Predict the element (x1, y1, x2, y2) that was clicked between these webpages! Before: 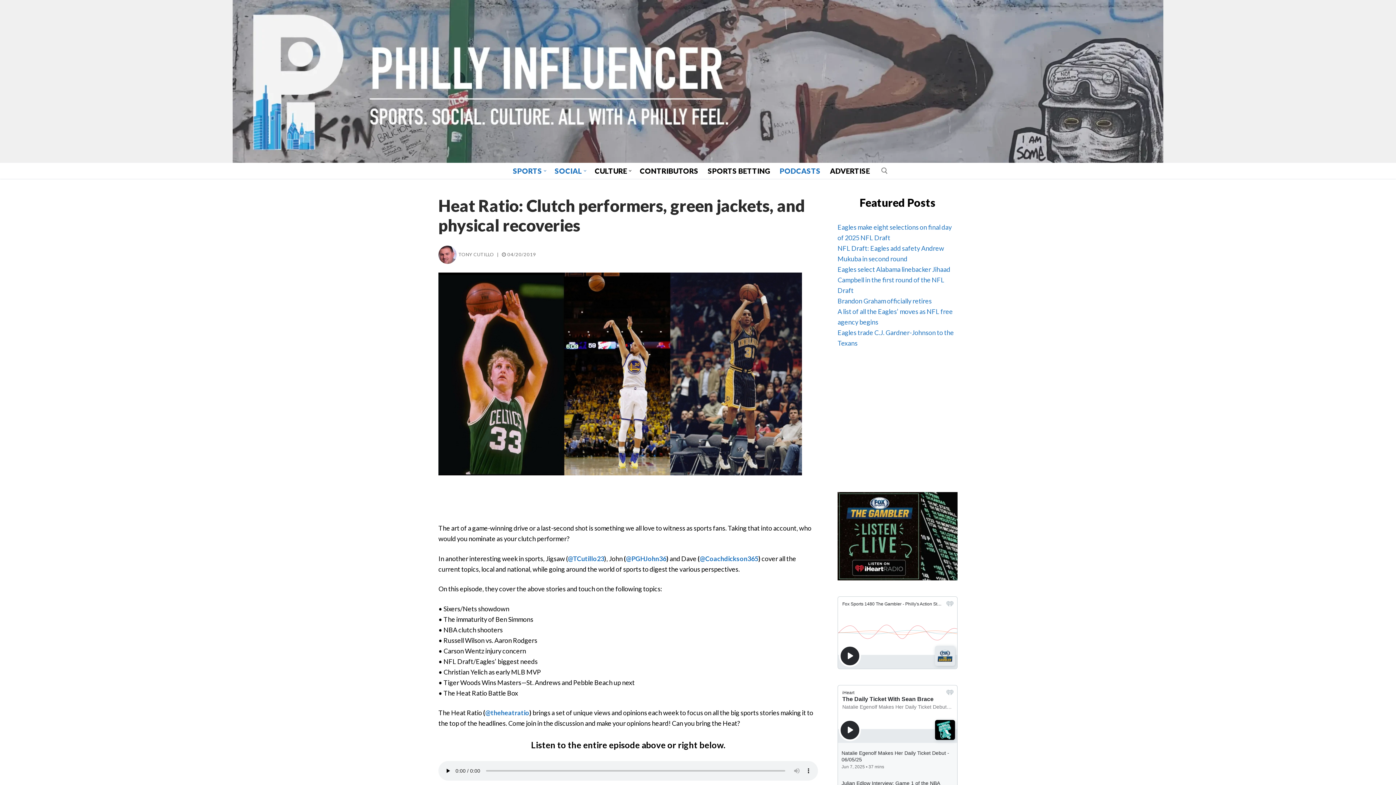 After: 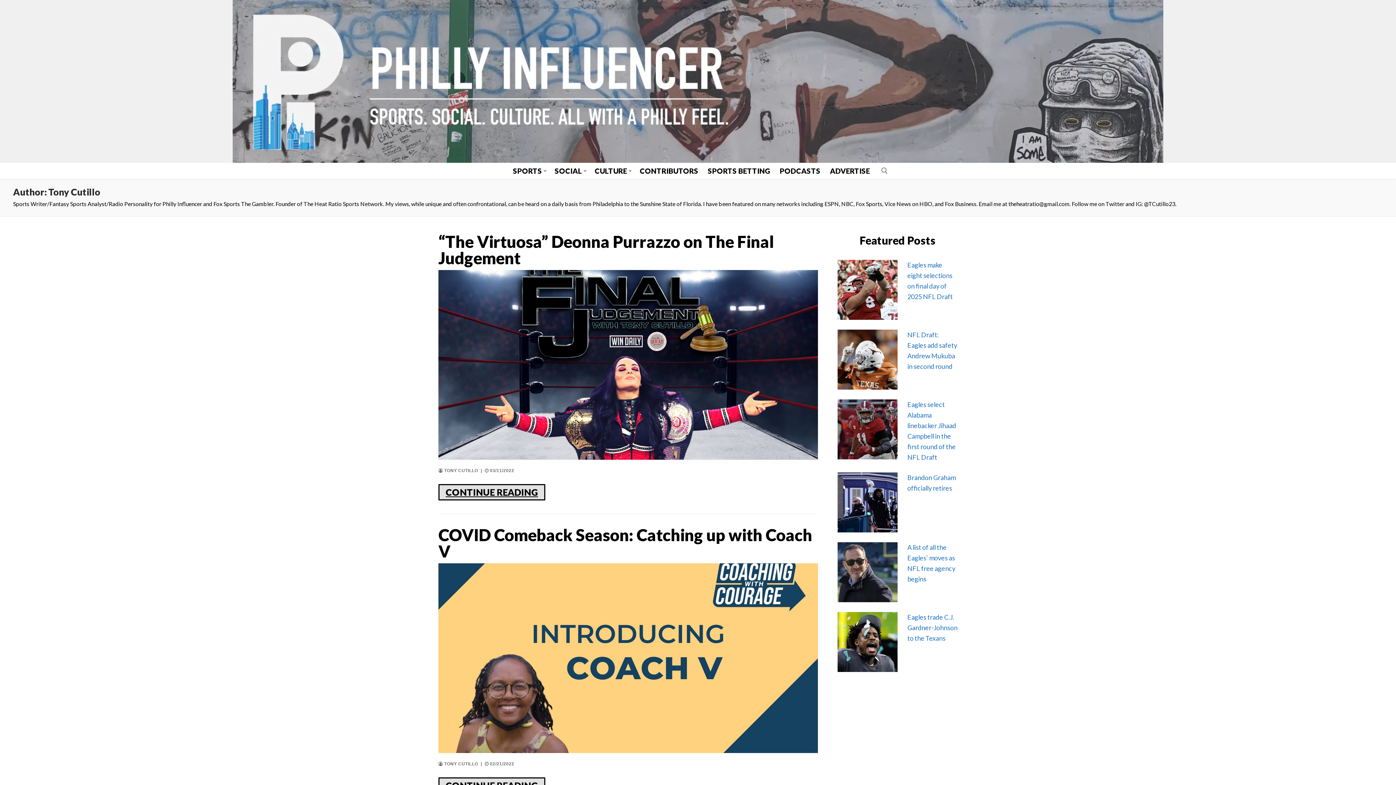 Action: label: TONY CUTILLO bbox: (438, 251, 494, 257)